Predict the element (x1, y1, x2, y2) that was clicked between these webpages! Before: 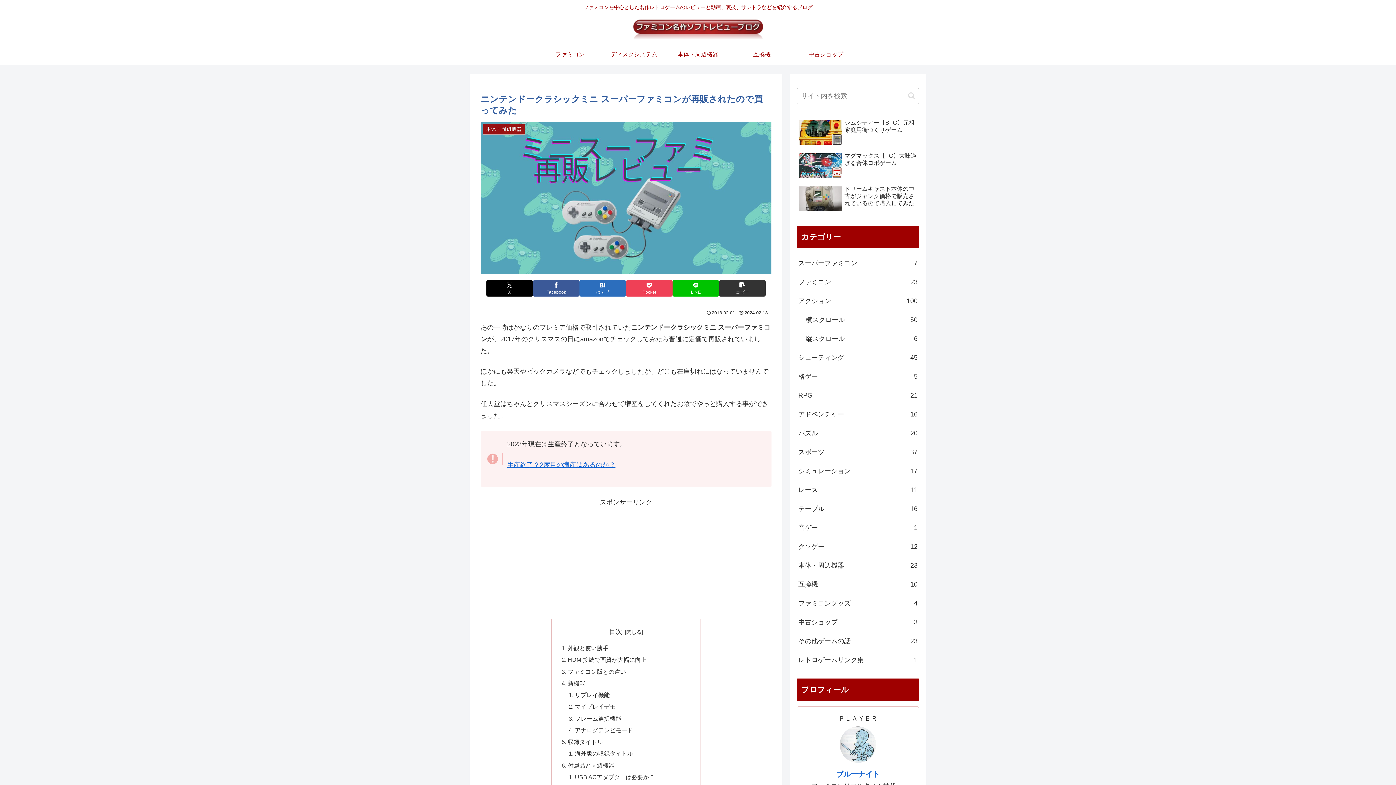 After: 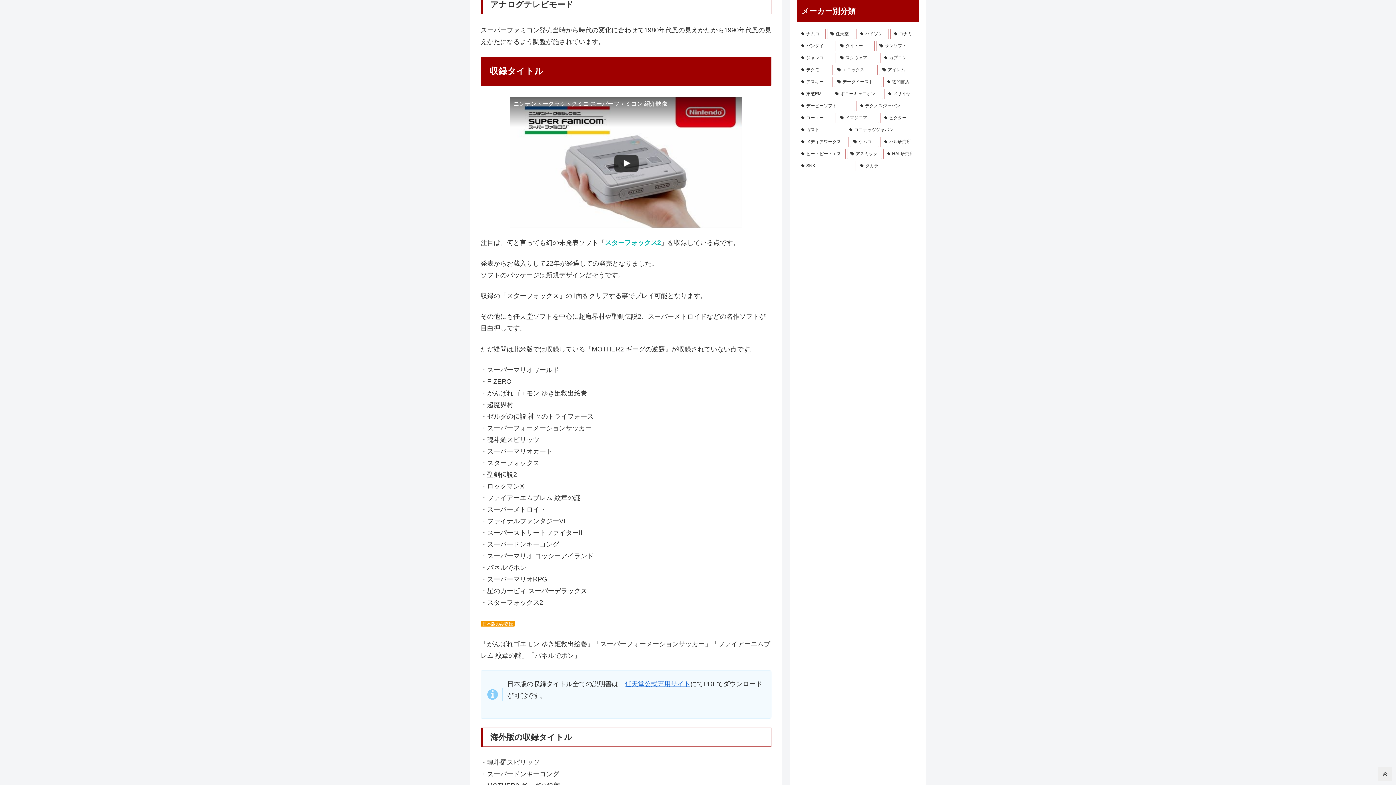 Action: bbox: (575, 727, 633, 733) label: アナログテレビモード